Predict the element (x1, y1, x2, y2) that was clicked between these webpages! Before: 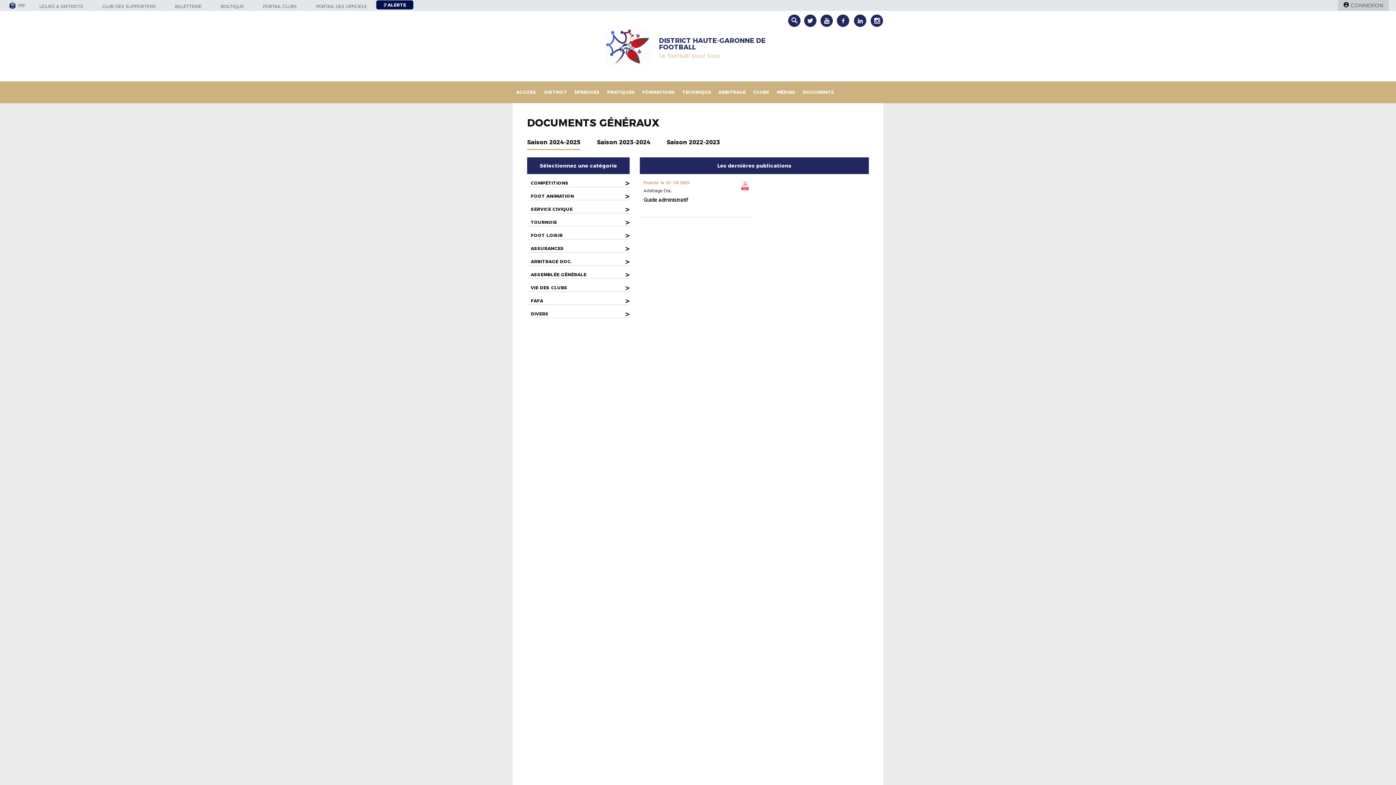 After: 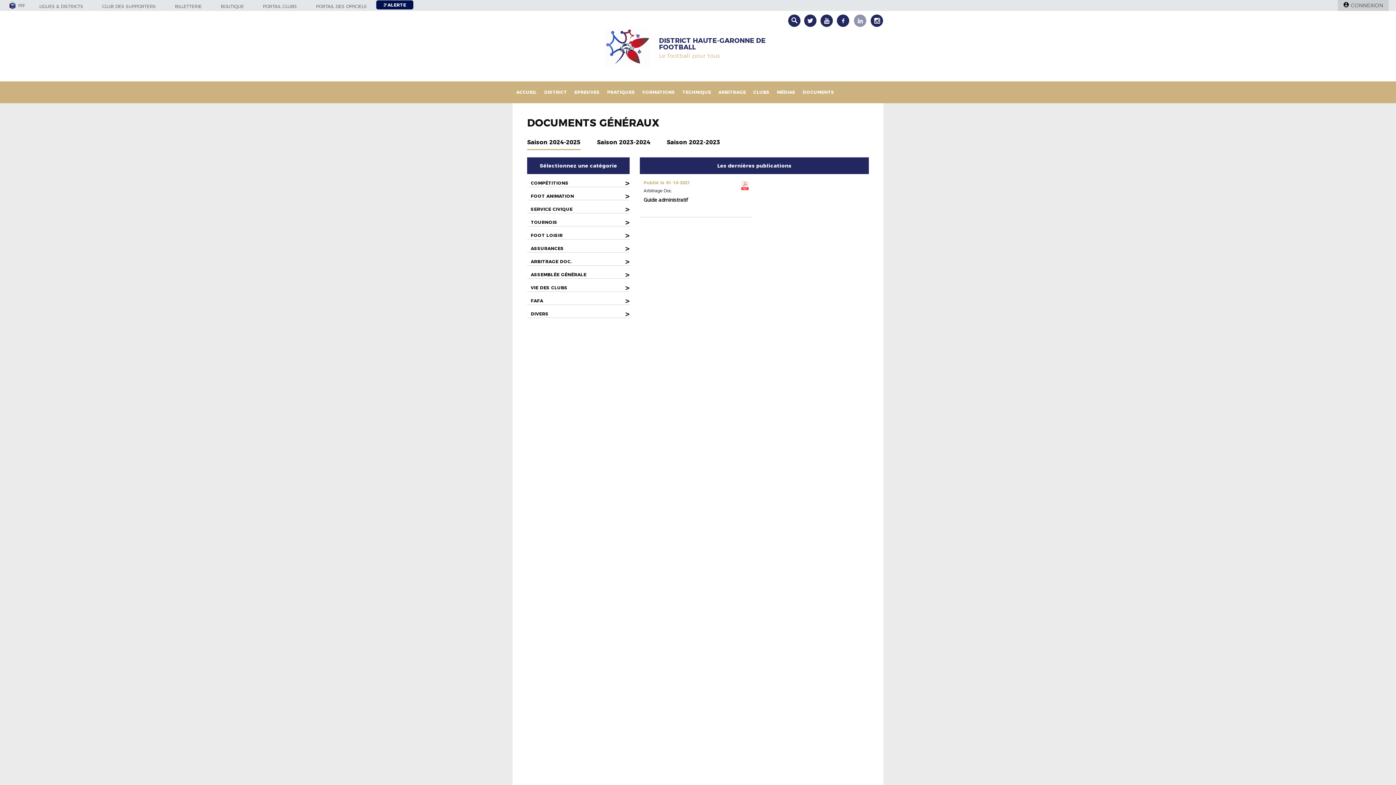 Action: bbox: (854, 14, 866, 26)